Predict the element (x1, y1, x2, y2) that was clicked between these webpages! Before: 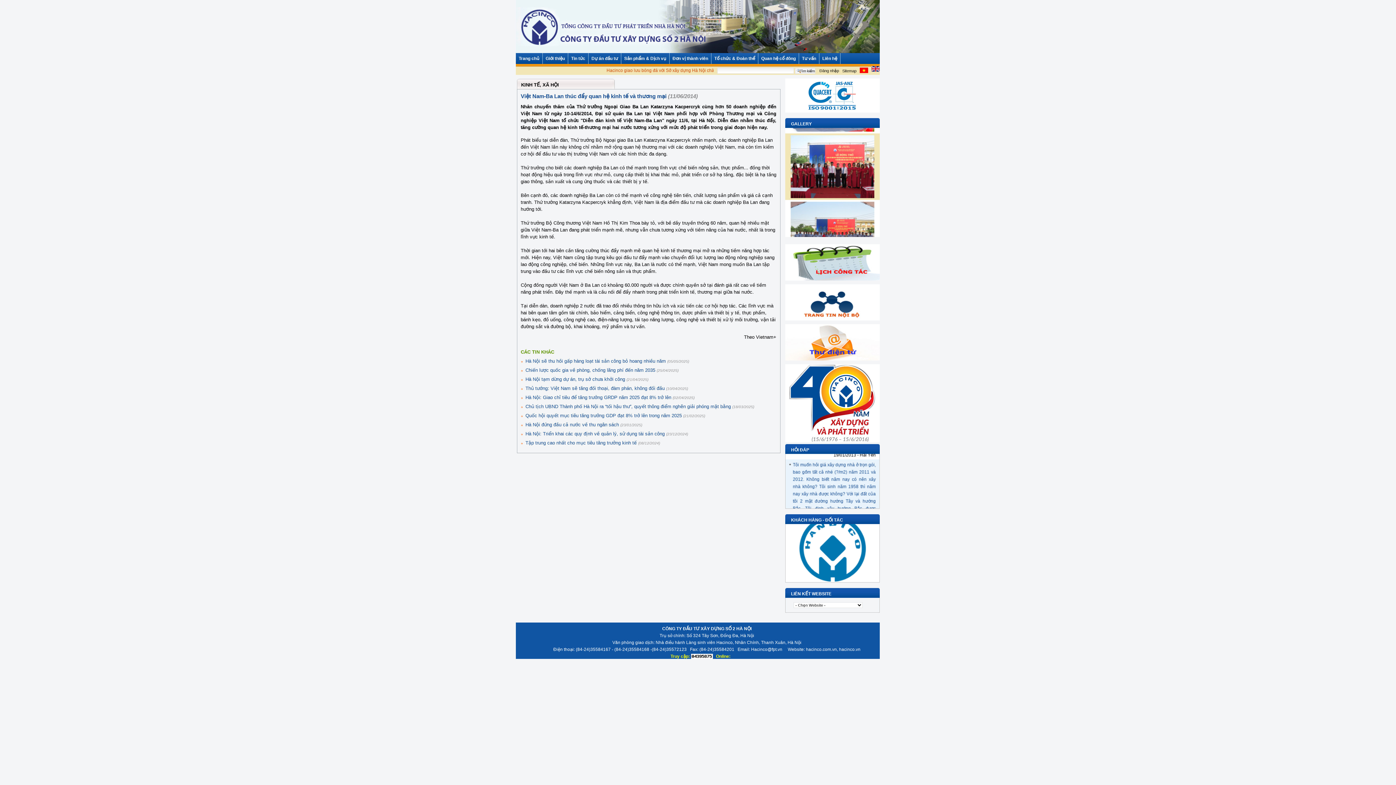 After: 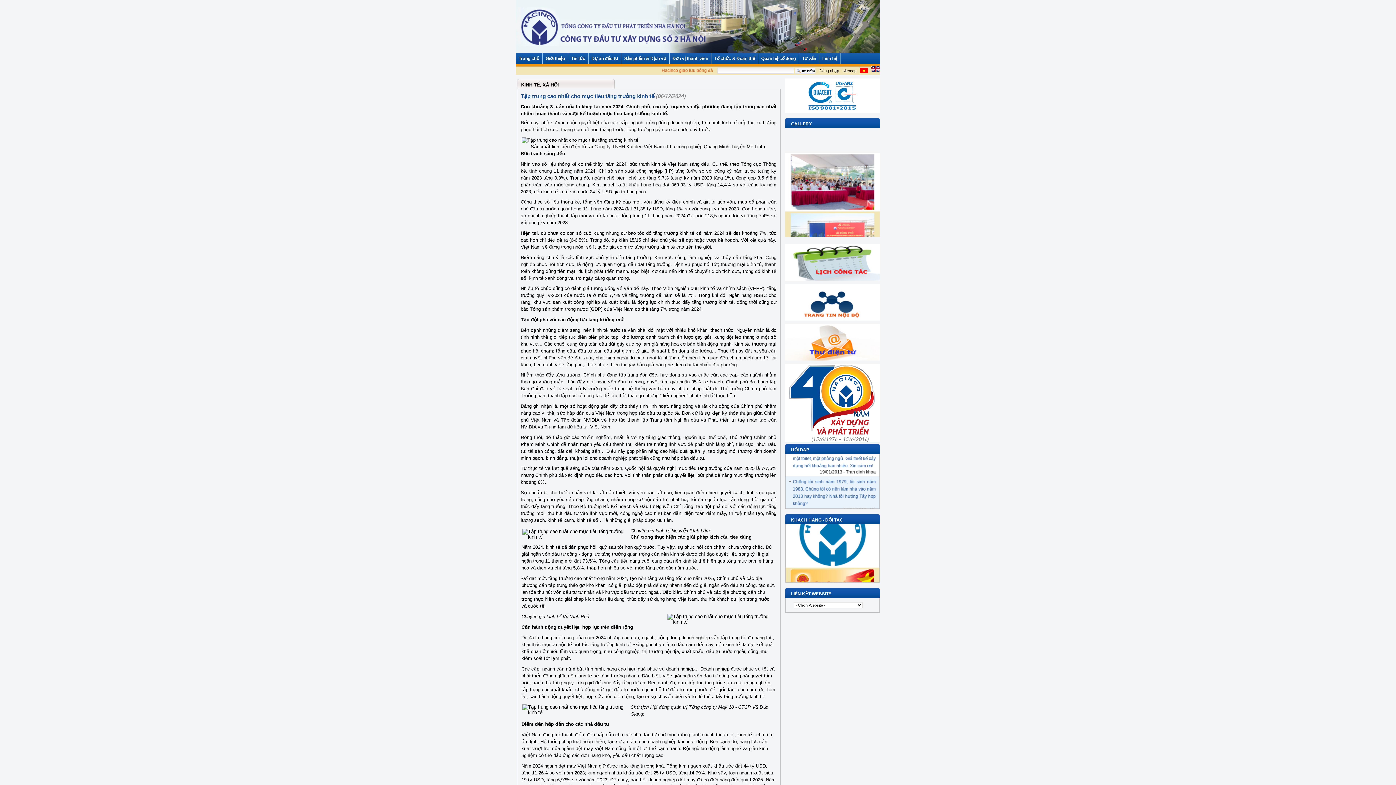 Action: bbox: (525, 440, 636, 445) label: Tập trung cao nhất cho mục tiêu tăng trưởng kinh tế